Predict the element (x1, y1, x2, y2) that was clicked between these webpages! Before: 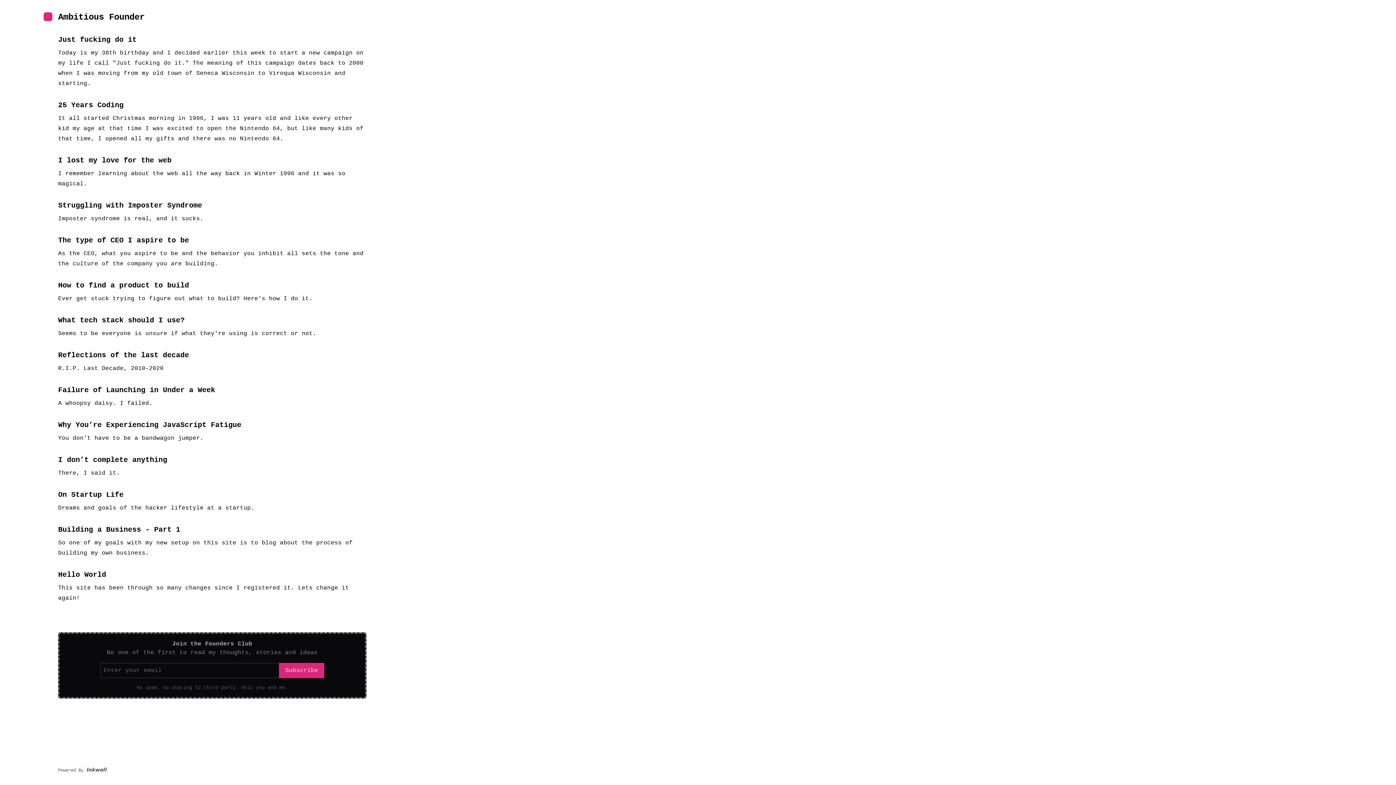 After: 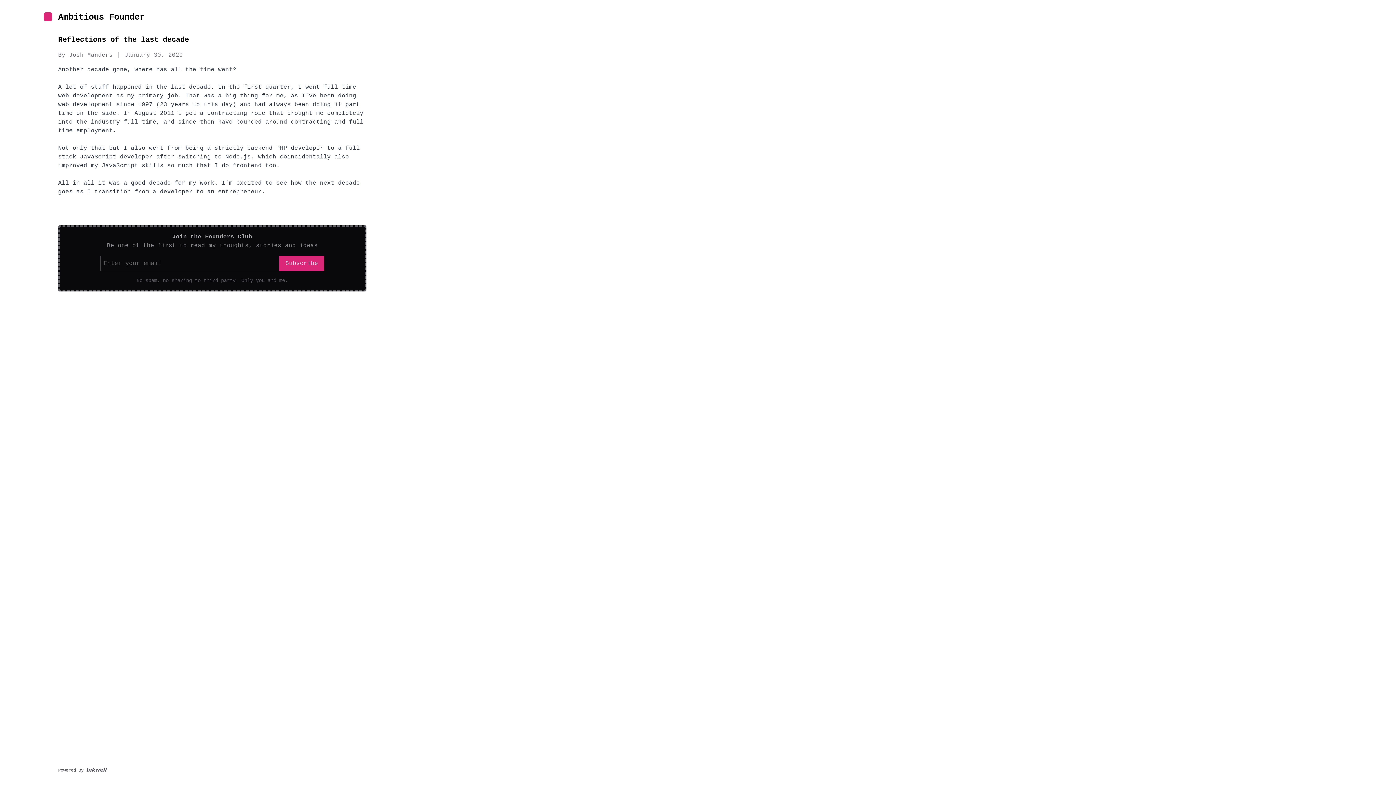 Action: bbox: (58, 351, 189, 359) label: Reflections of the last decade